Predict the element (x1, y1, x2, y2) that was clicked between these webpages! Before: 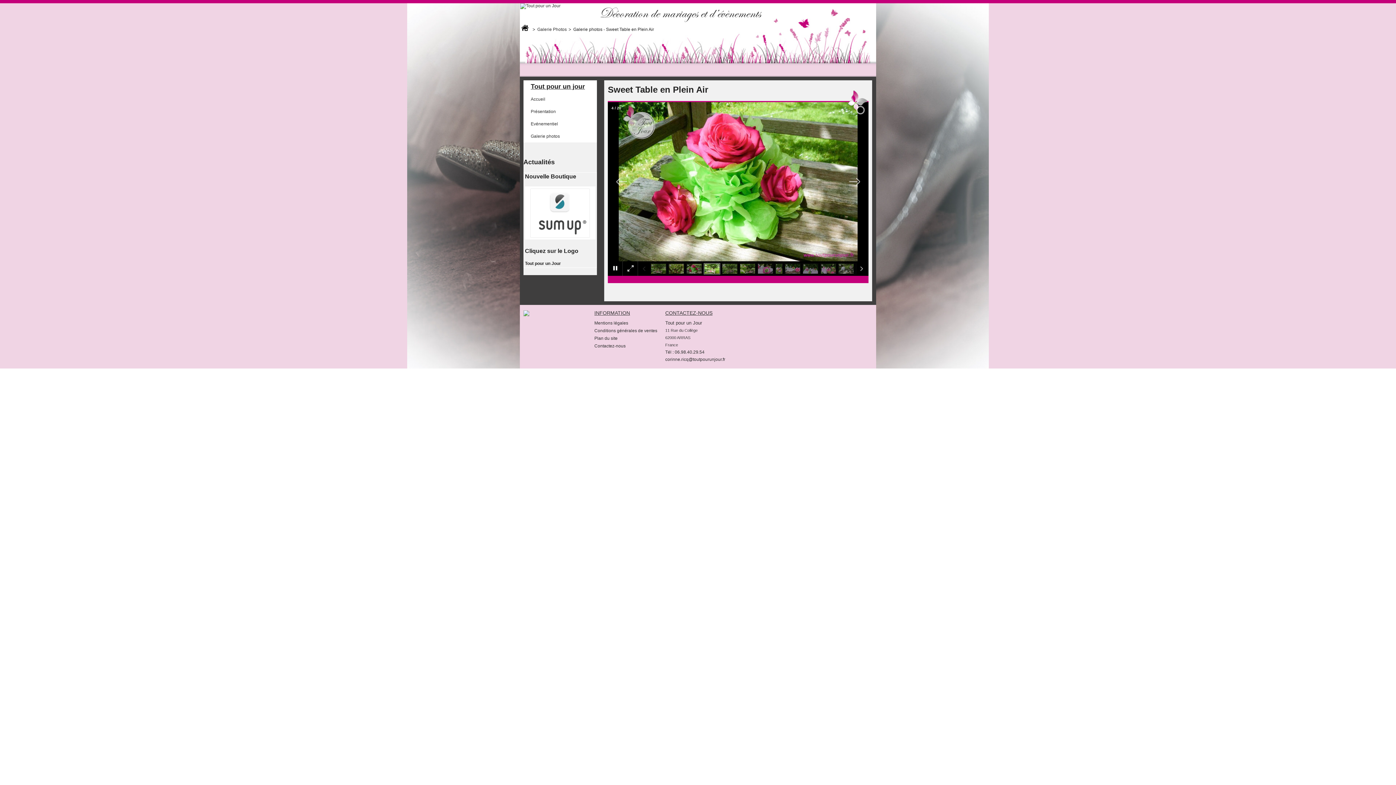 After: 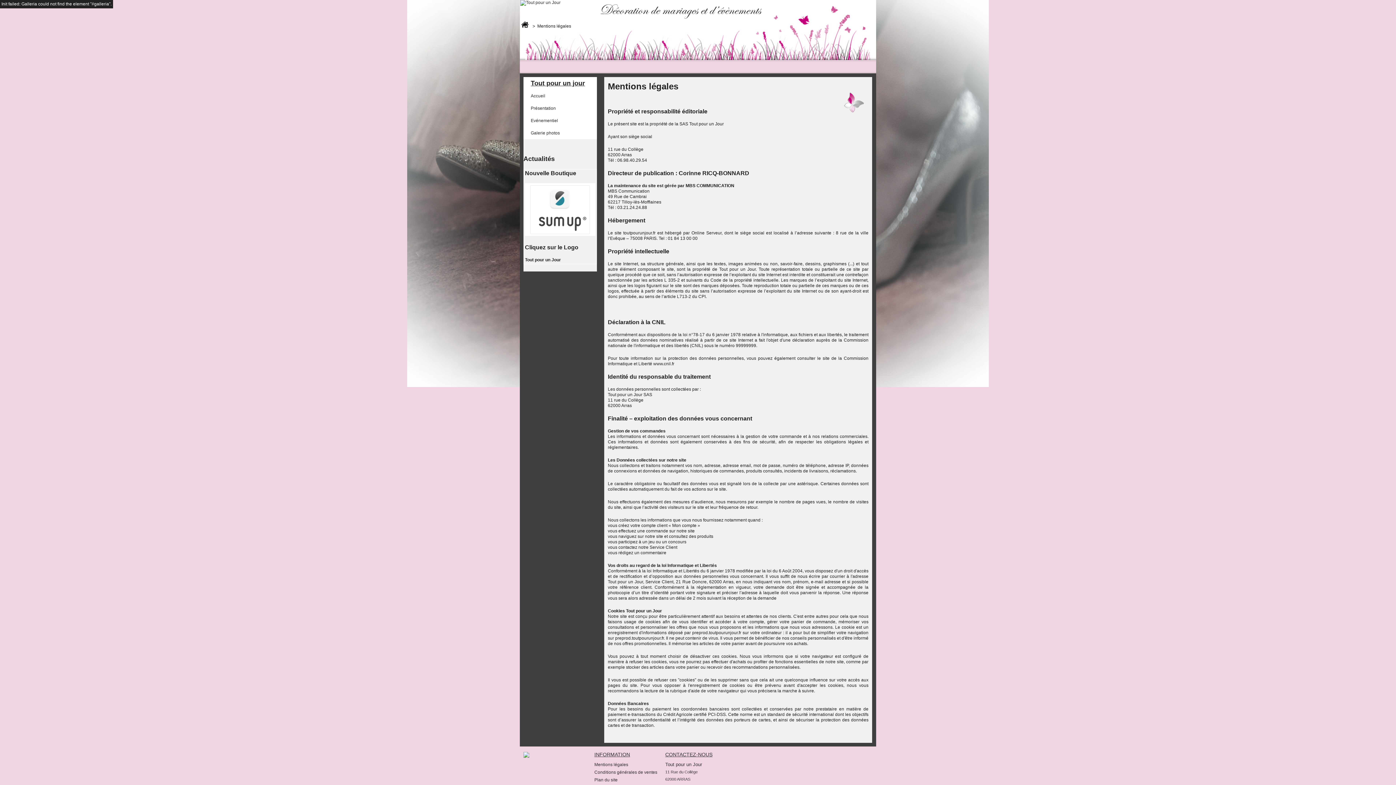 Action: bbox: (594, 353, 628, 358) label: Mentions légales